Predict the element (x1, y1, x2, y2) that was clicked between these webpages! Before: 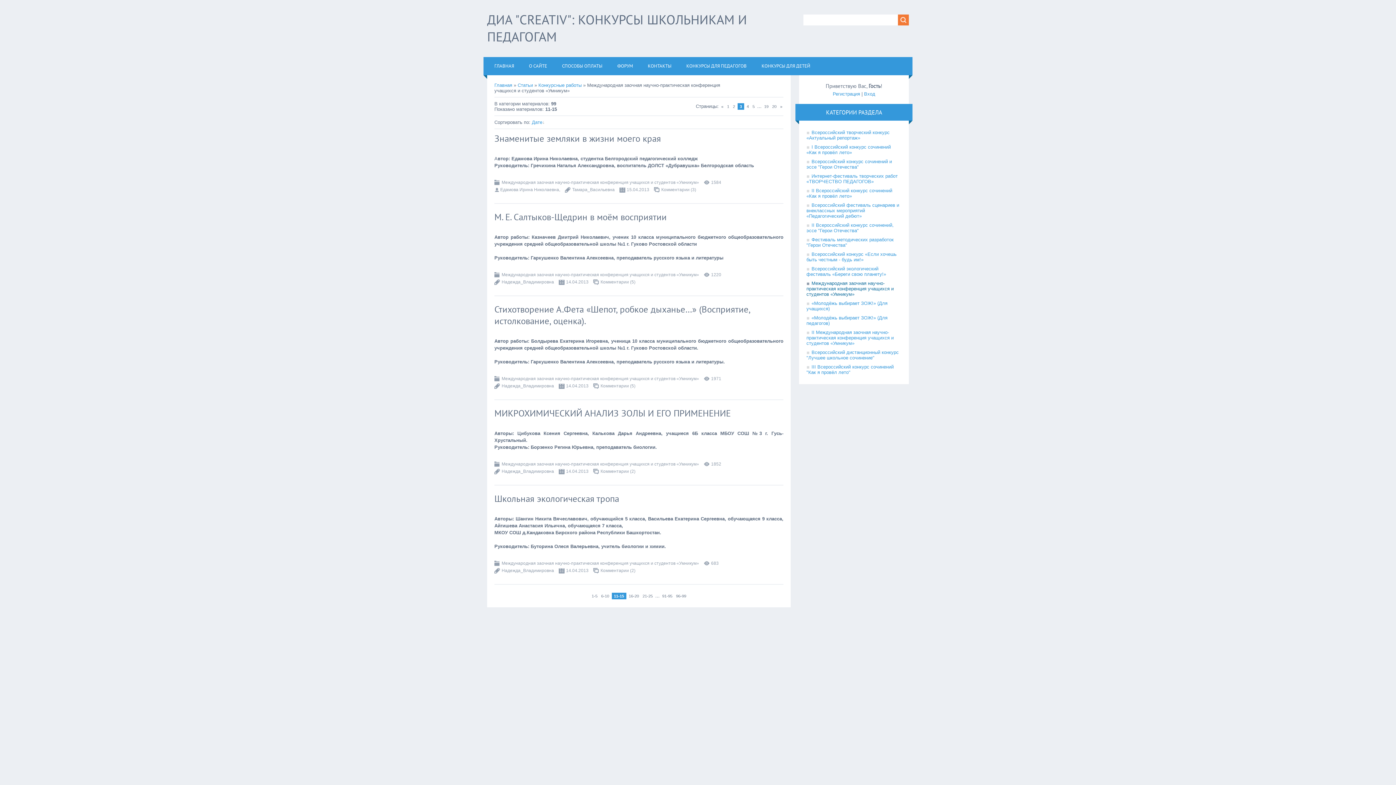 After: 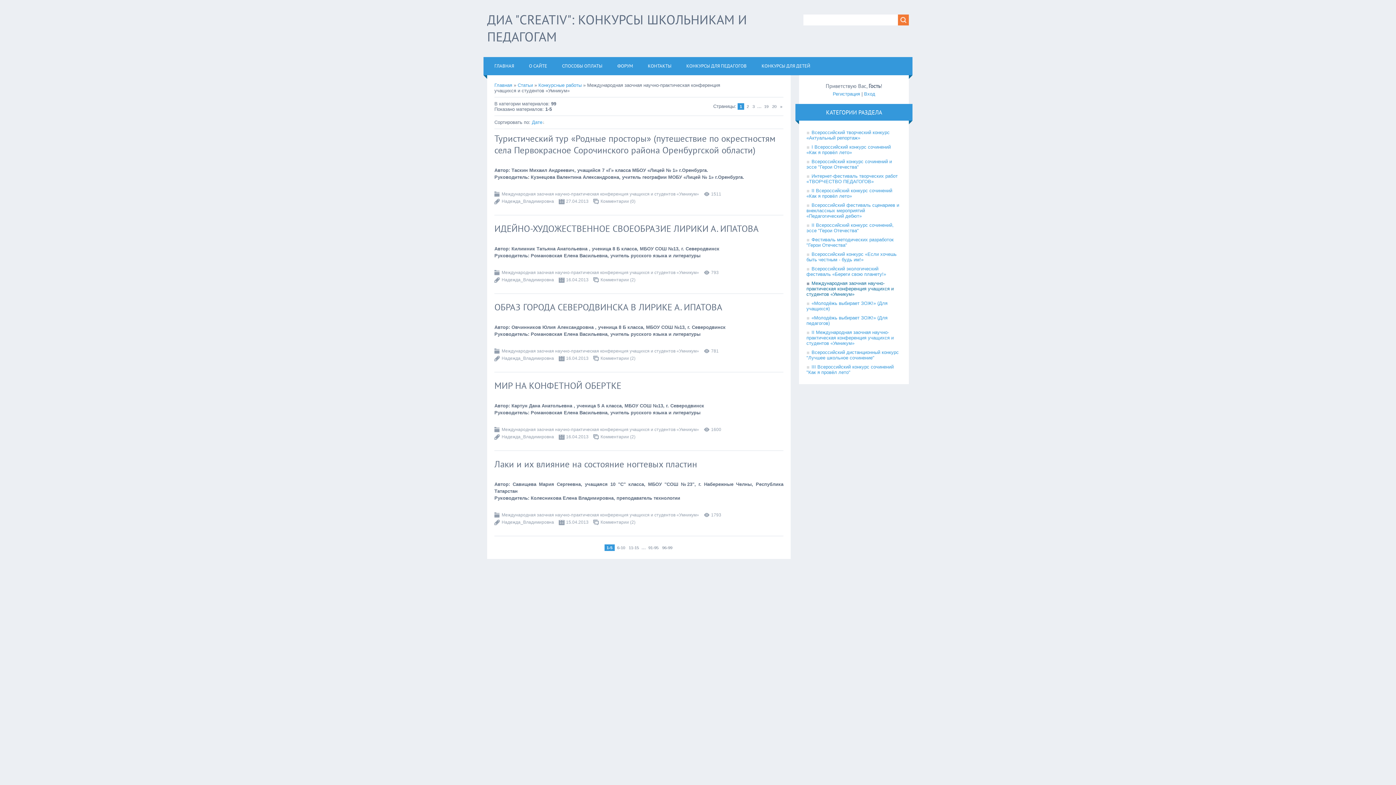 Action: label: 1 bbox: (726, 103, 730, 109)